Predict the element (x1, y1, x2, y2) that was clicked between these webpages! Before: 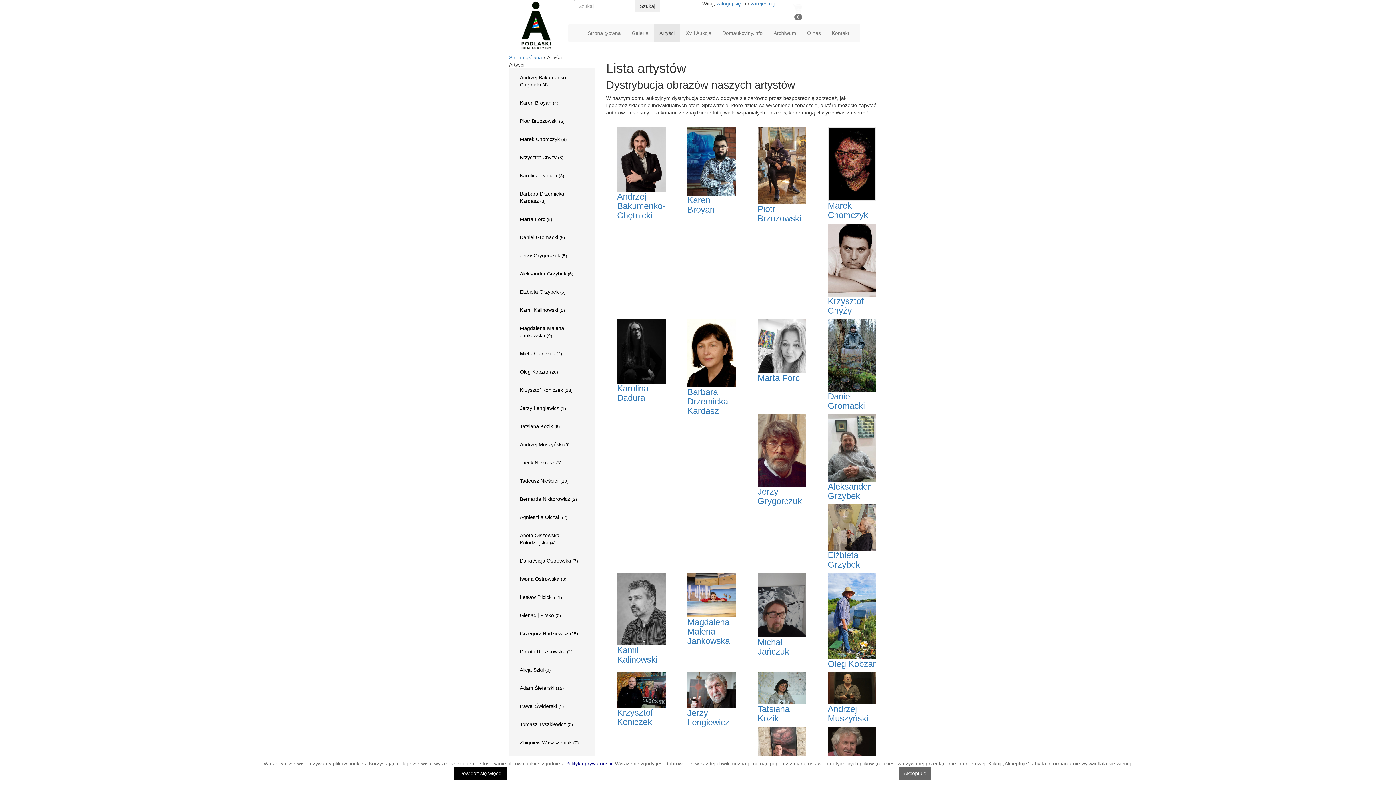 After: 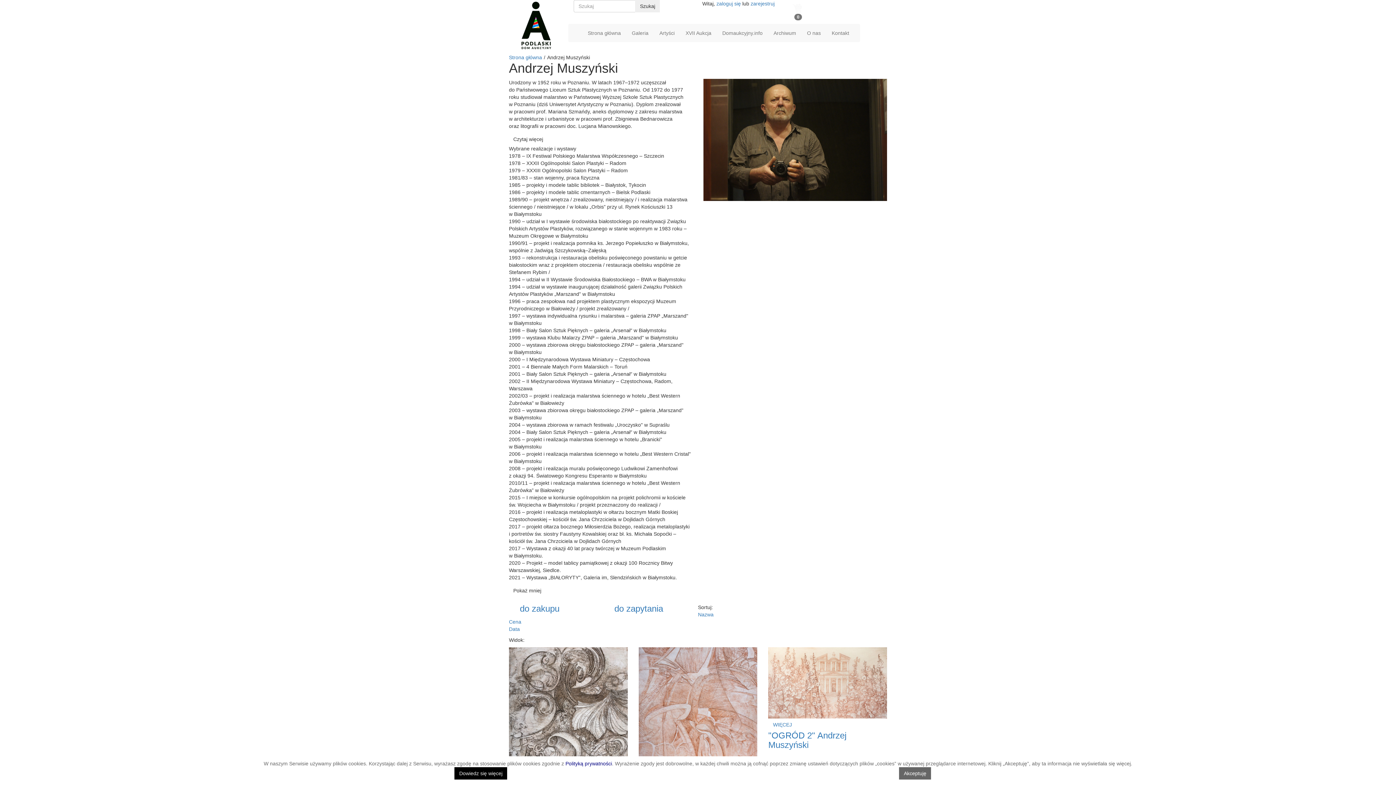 Action: label: Andrzej Muszyński bbox: (827, 704, 868, 723)